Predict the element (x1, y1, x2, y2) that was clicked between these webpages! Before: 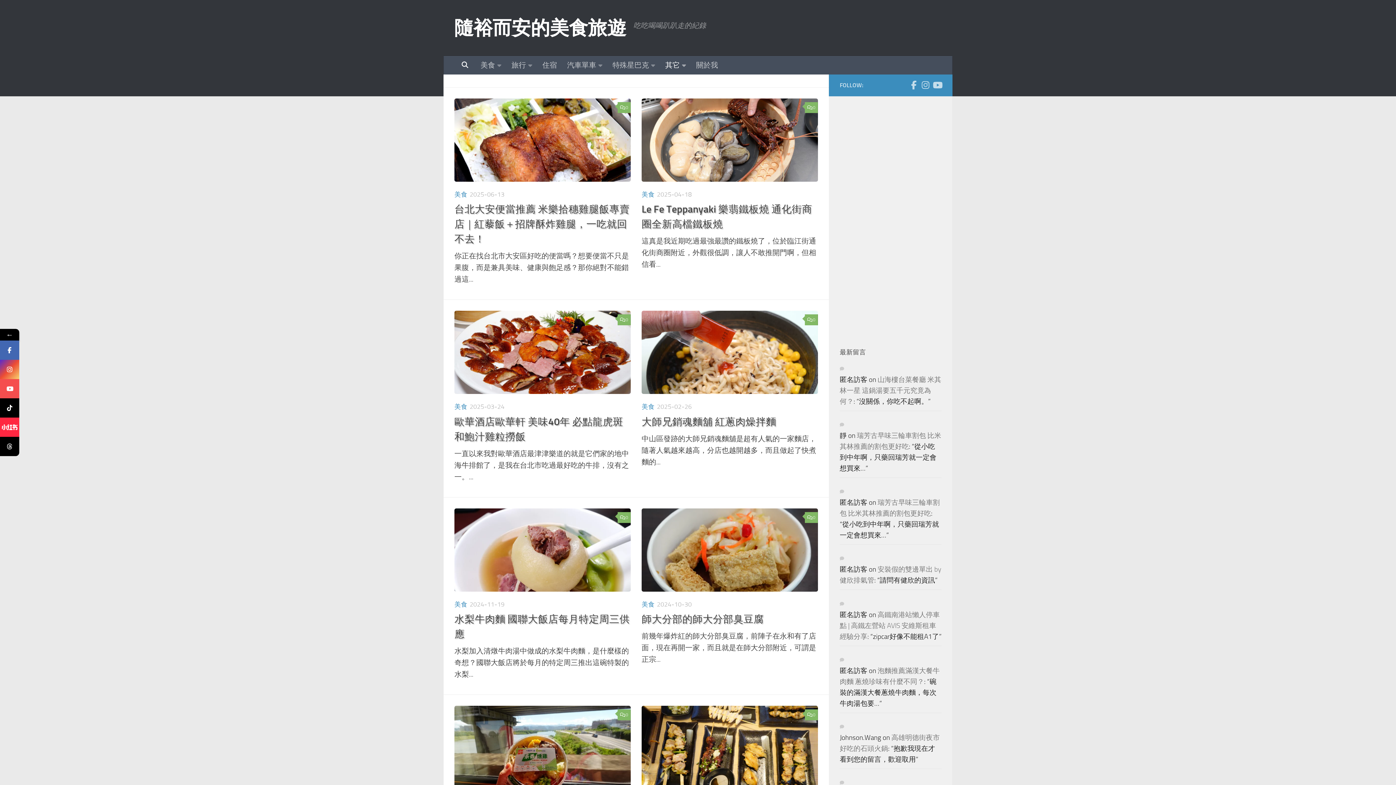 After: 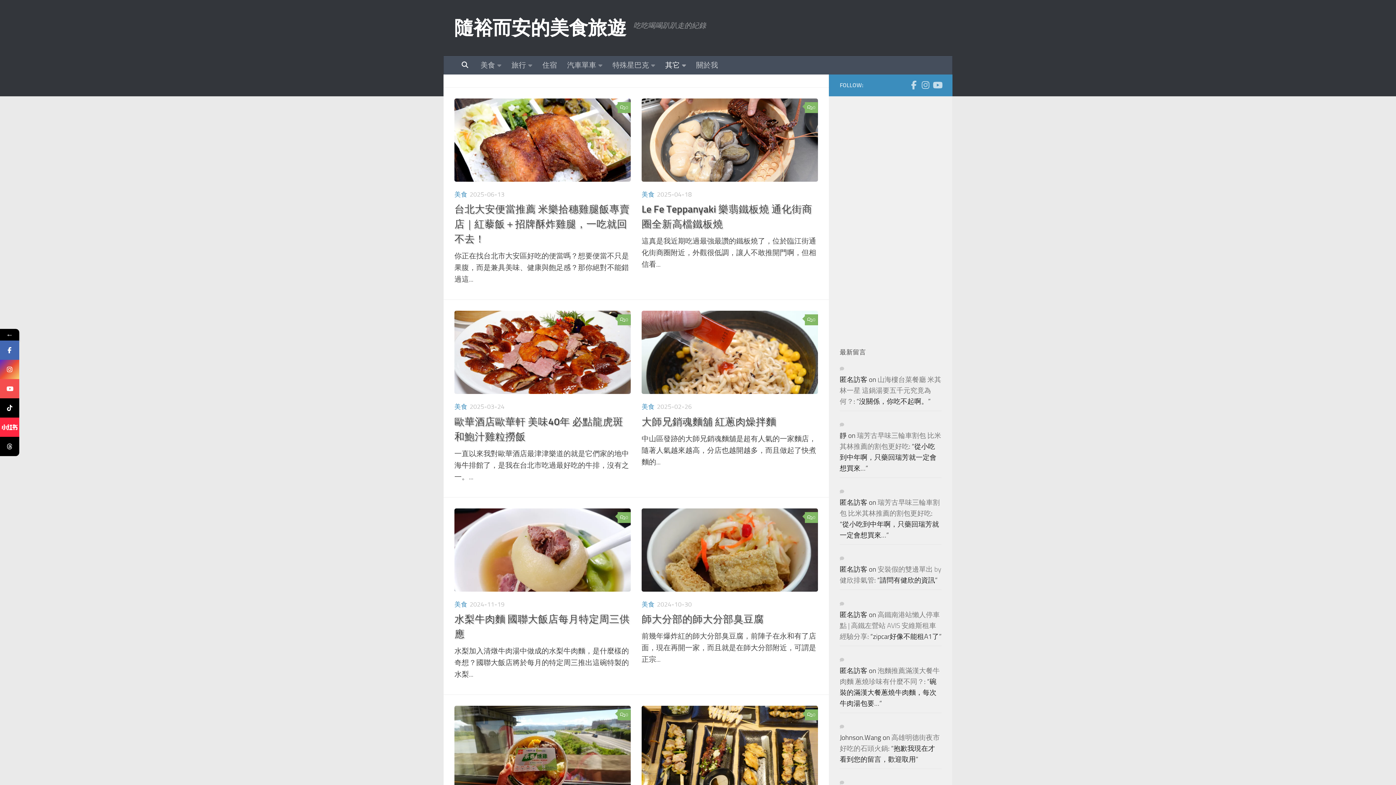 Action: bbox: (0, 417, 19, 437)